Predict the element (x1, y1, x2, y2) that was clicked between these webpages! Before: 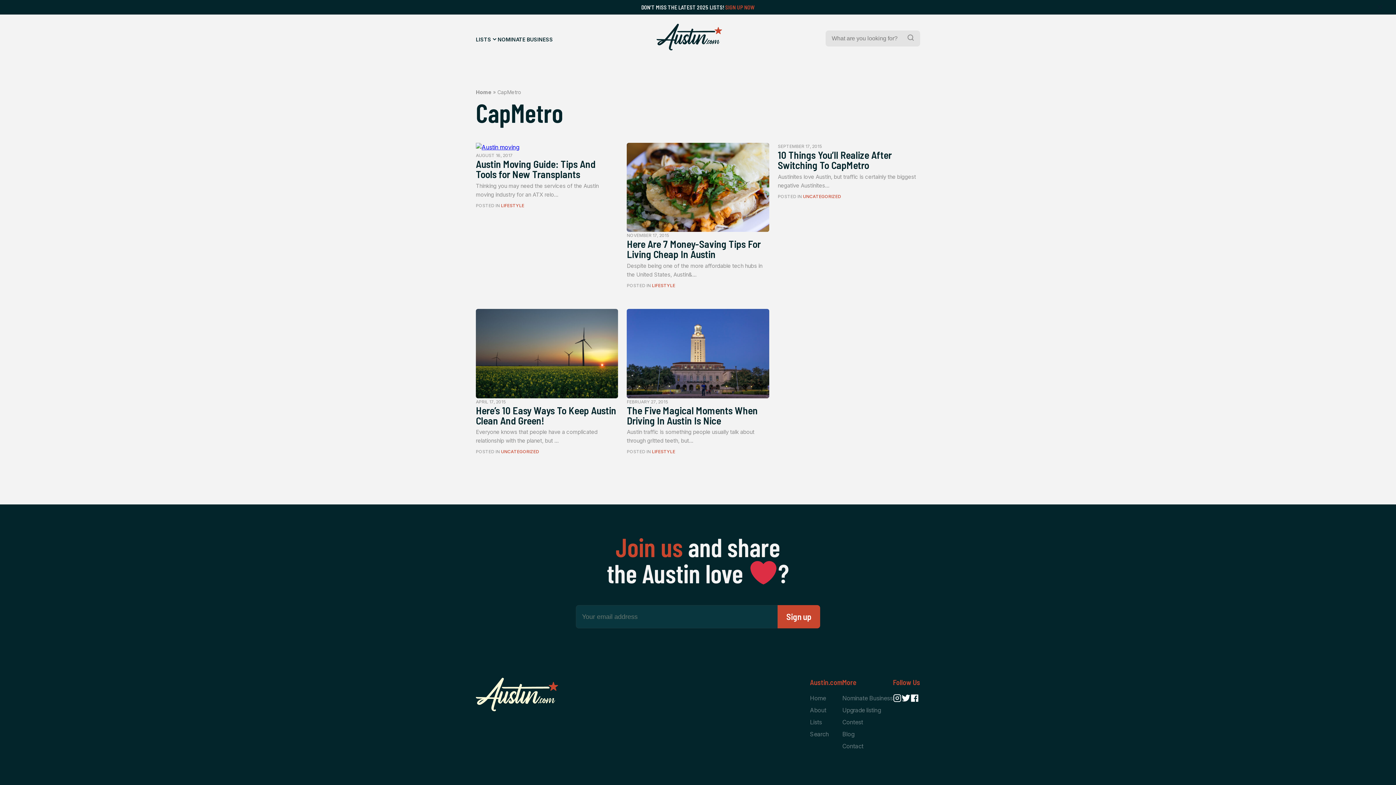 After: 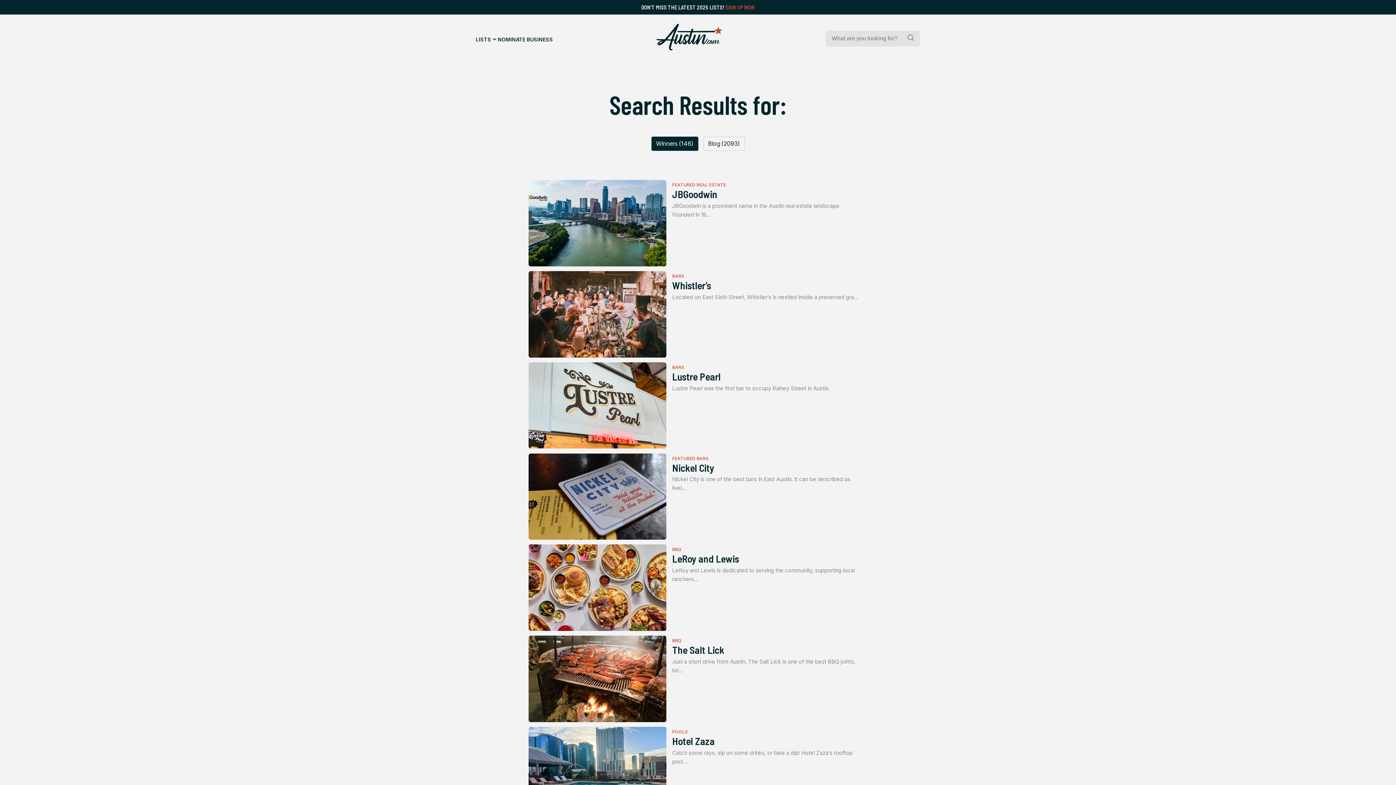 Action: label: Search bbox: (905, 30, 920, 46)